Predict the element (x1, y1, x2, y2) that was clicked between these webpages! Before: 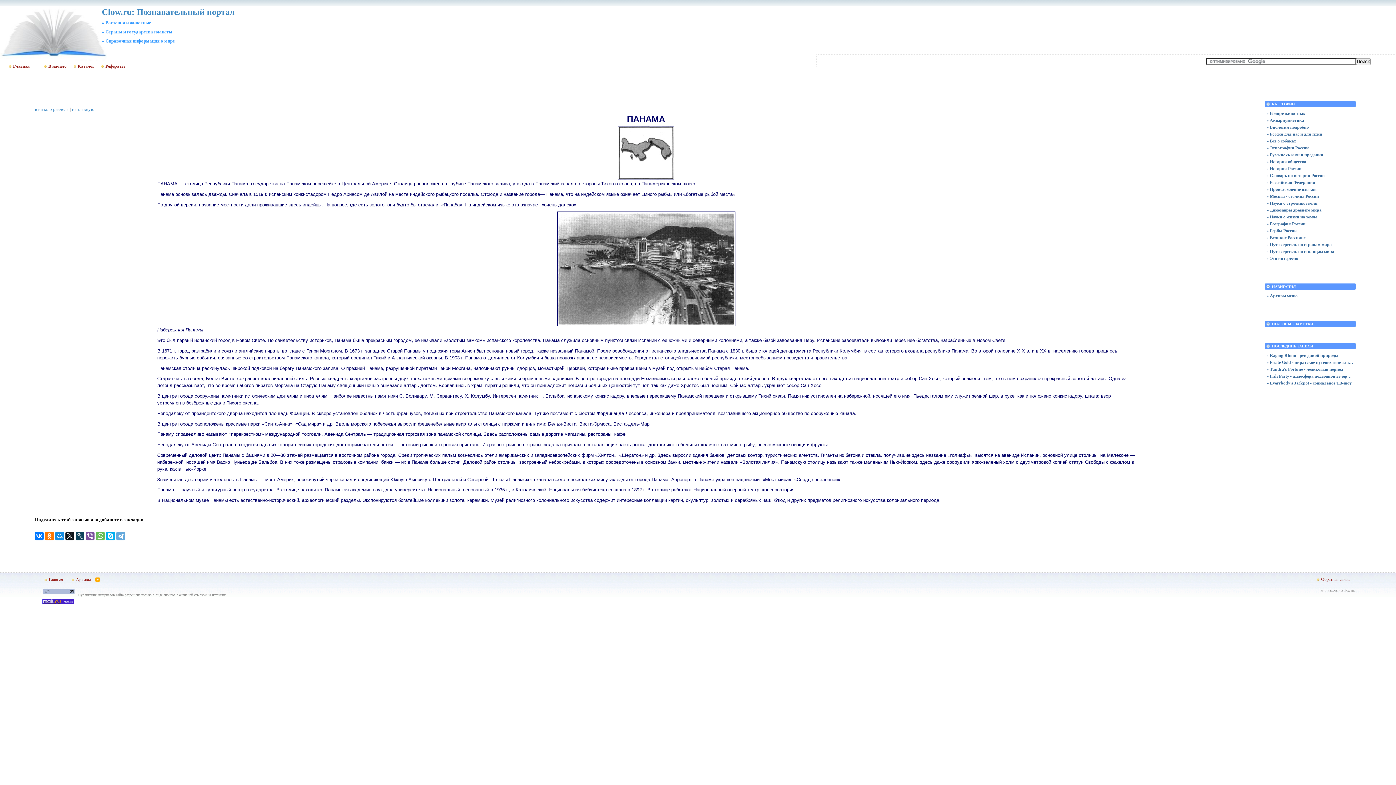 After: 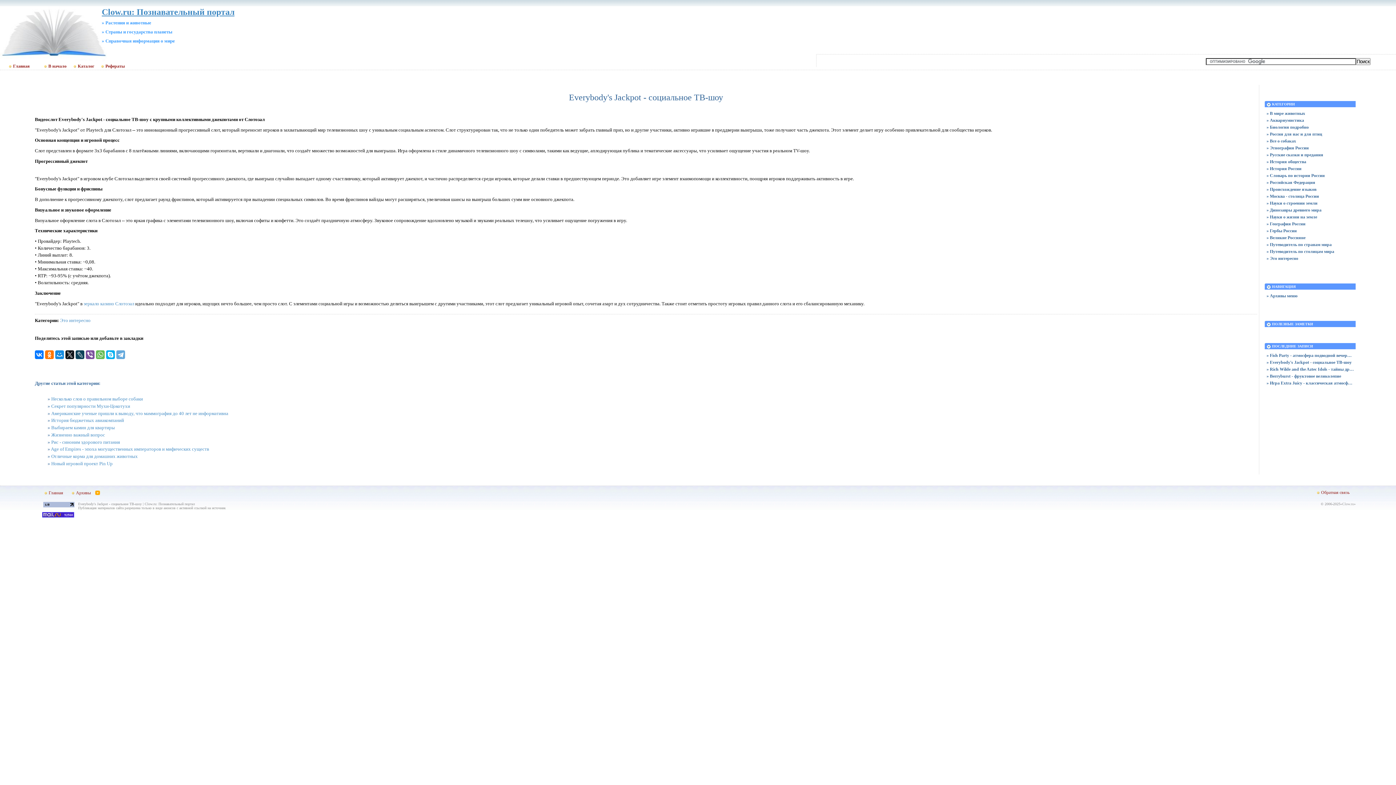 Action: label: » Everybody's Jackpot - социальное ТВ-шоу bbox: (1266, 380, 1354, 386)